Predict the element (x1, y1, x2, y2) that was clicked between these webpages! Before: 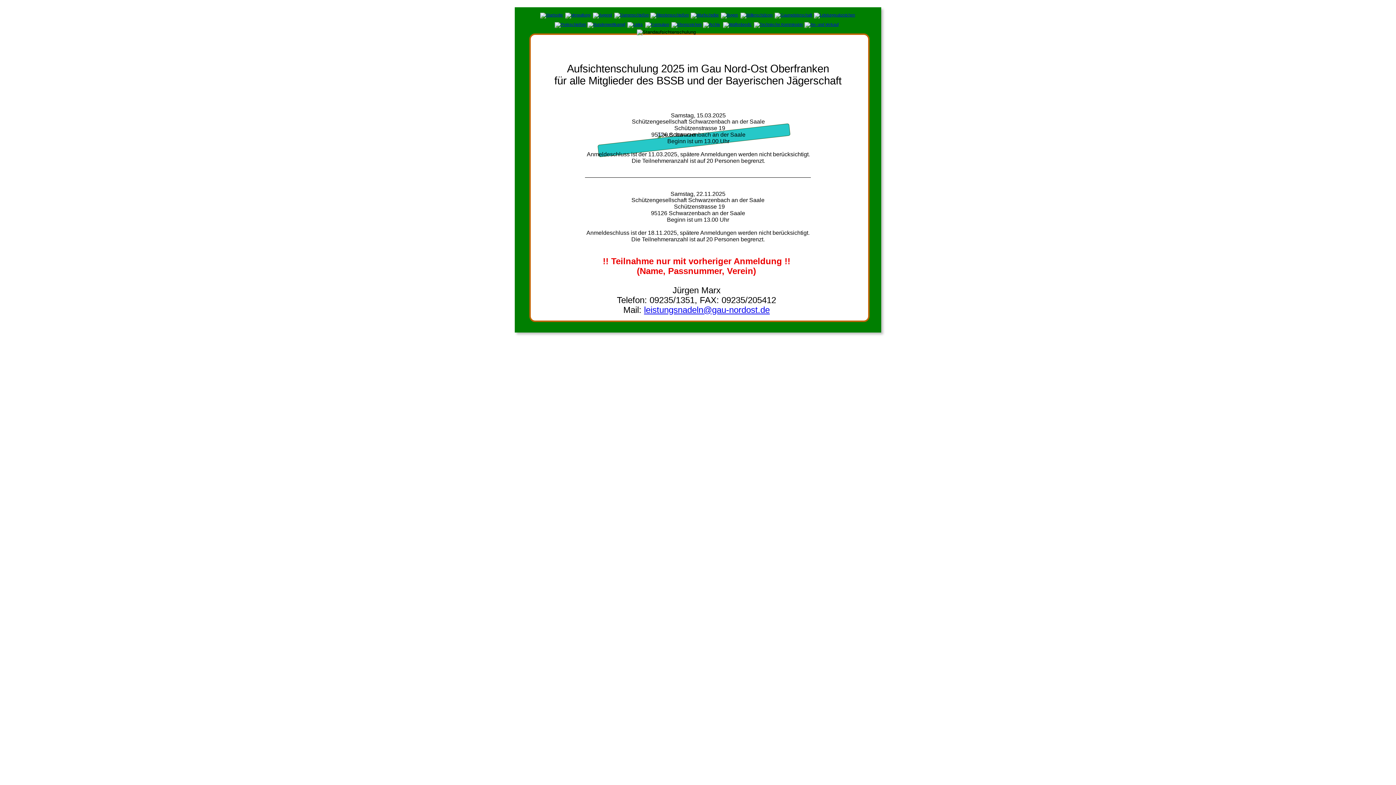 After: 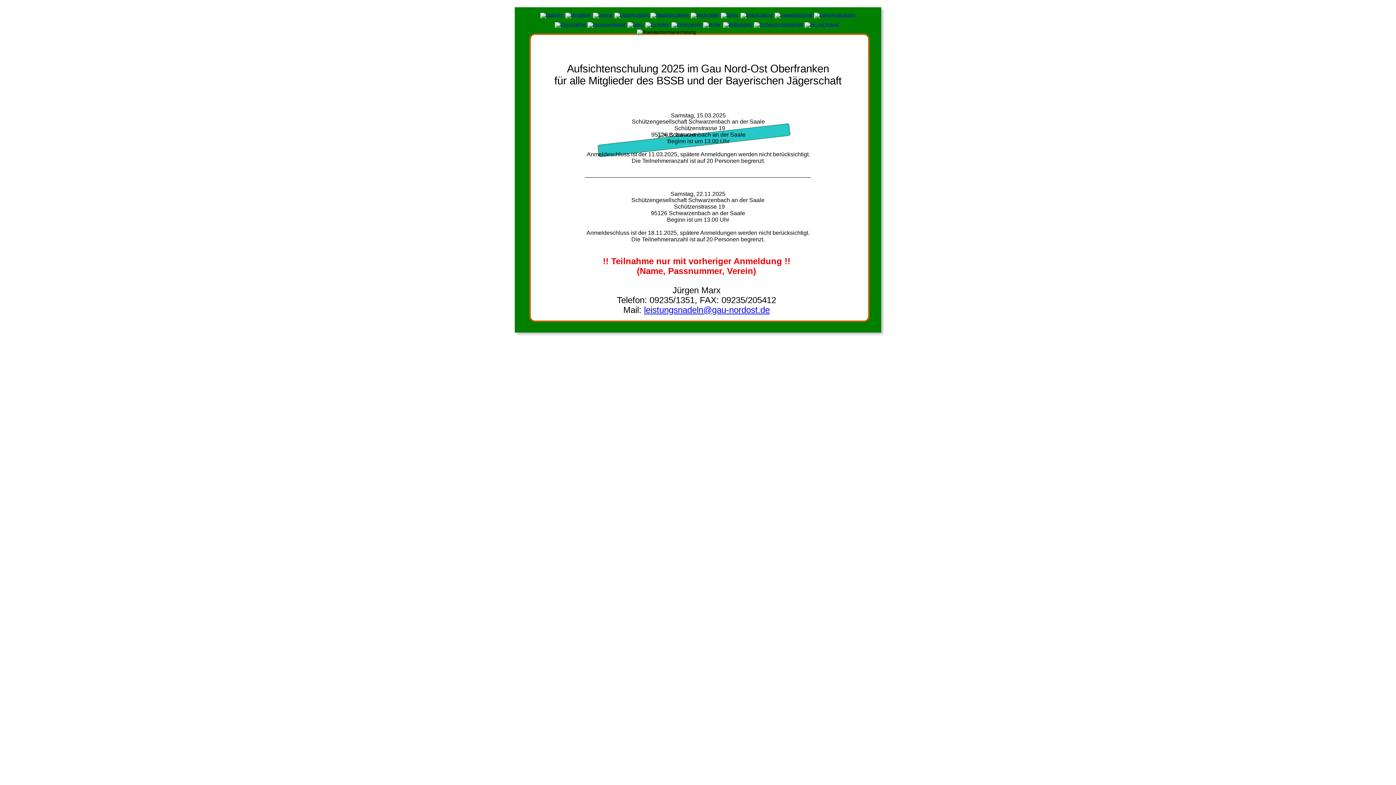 Action: label: leistungsnadeln@gau-nordost.de bbox: (644, 305, 770, 314)